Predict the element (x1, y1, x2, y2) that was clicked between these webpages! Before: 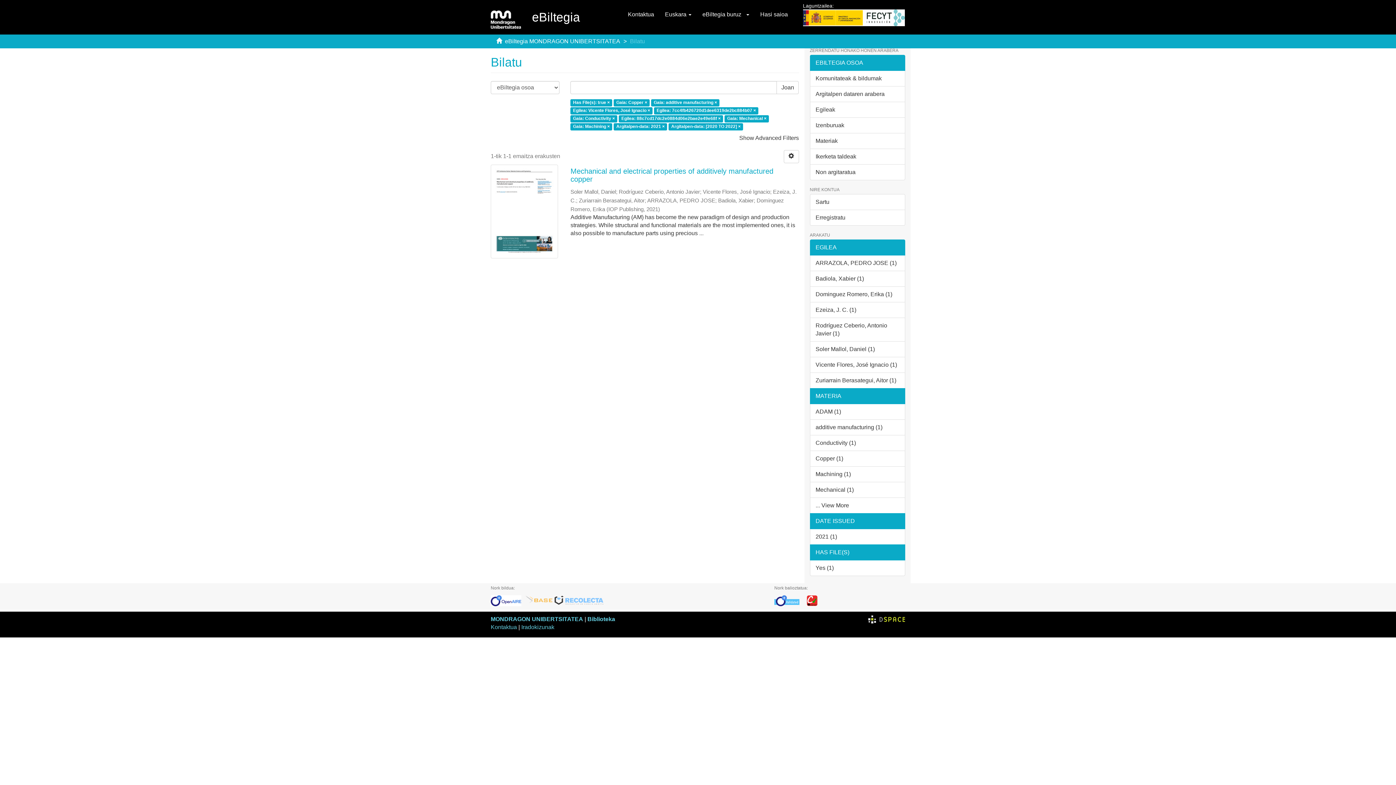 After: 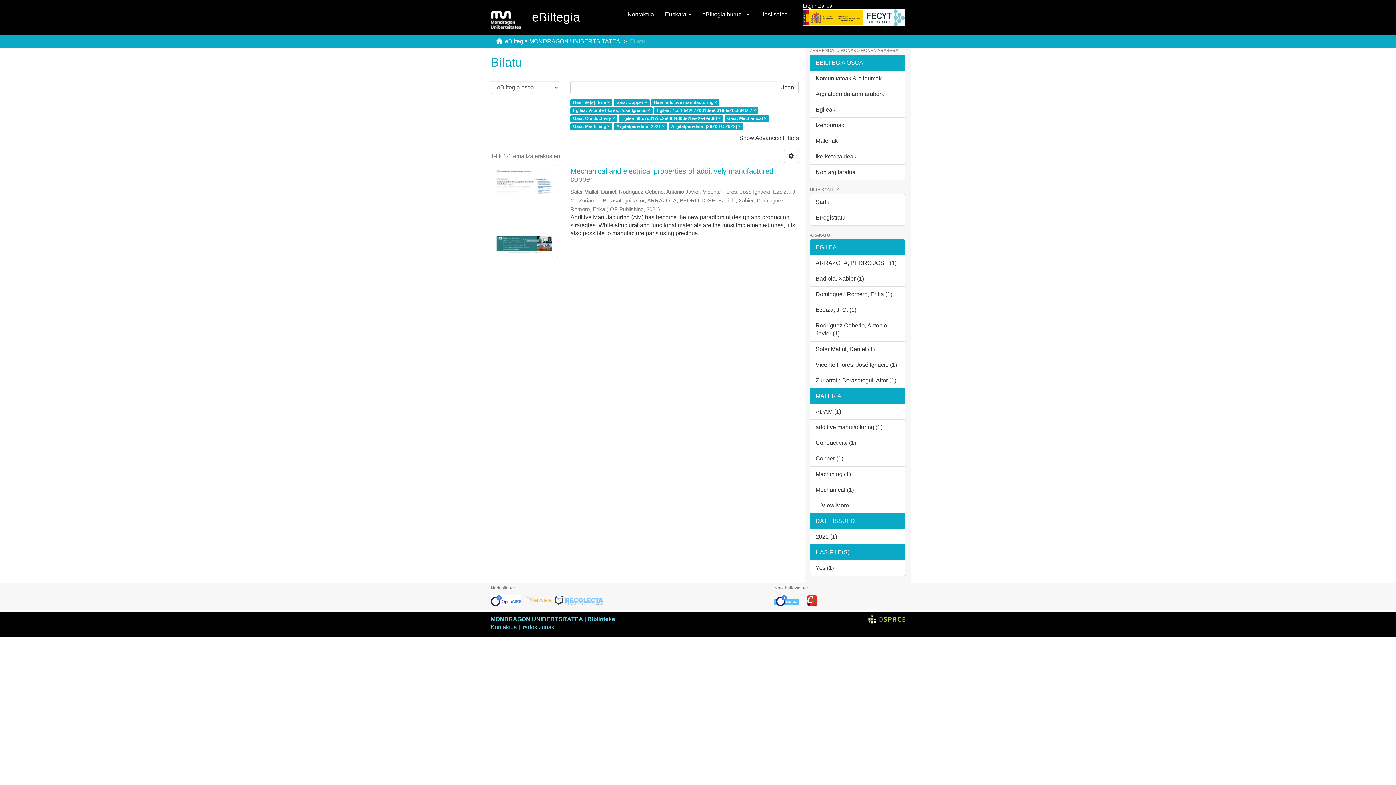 Action: bbox: (553, 598, 605, 603)